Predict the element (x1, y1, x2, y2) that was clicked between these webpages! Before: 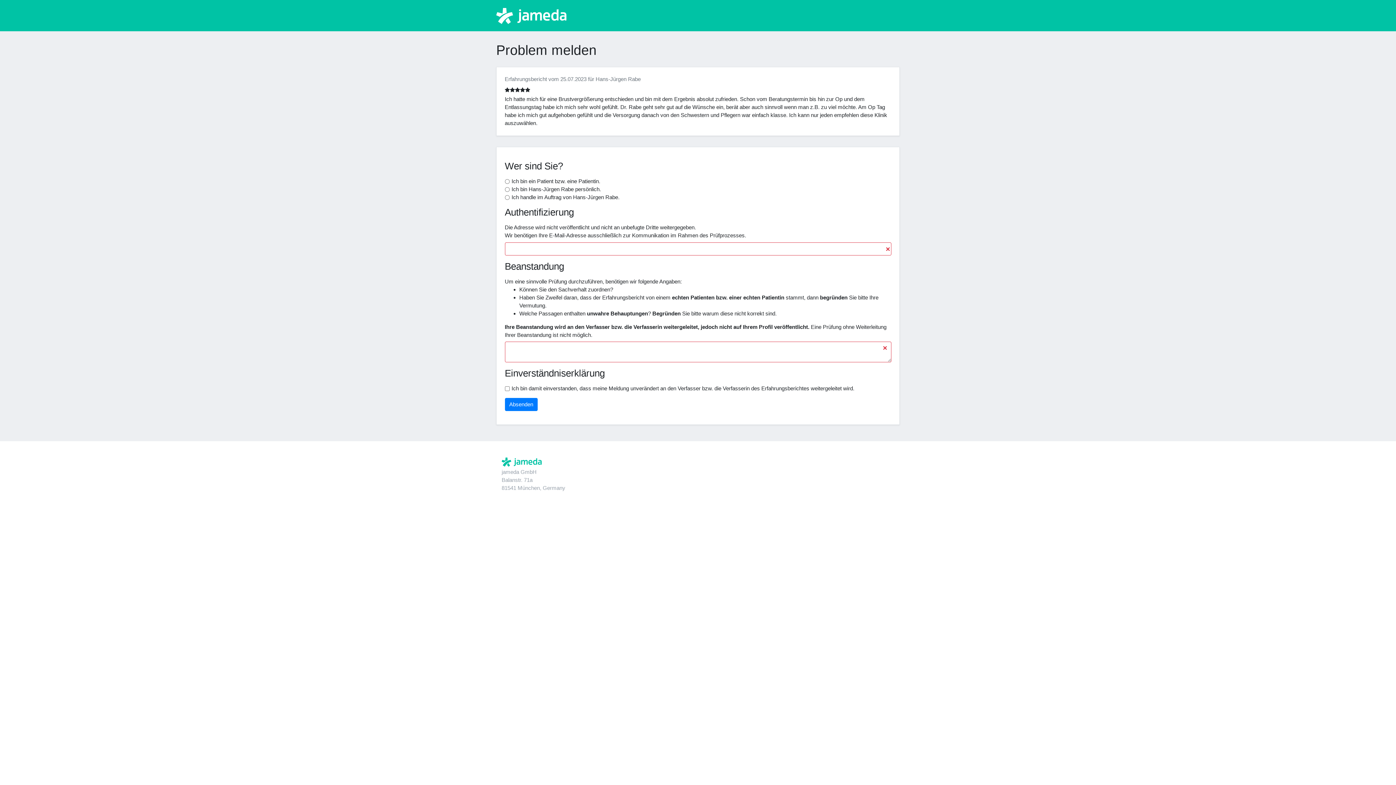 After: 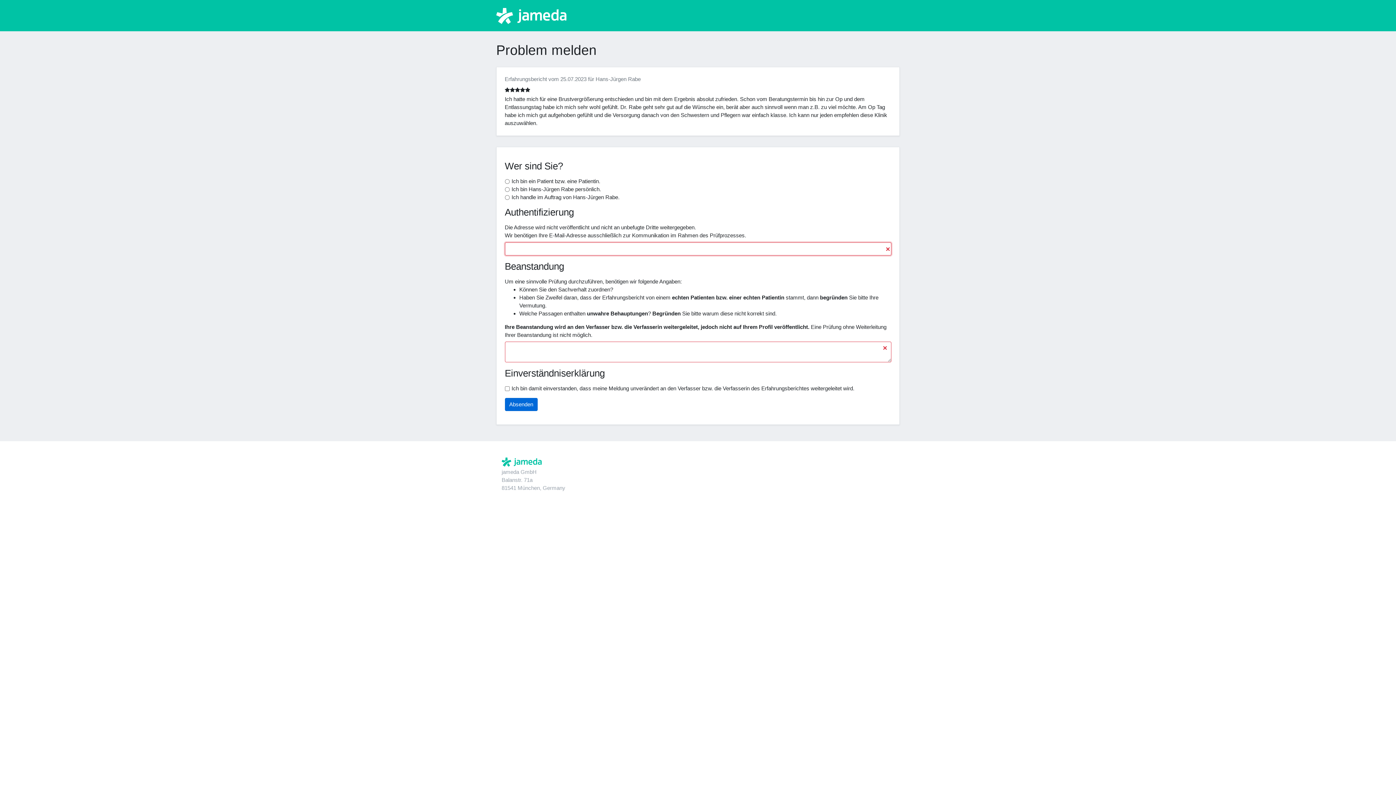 Action: label: Absenden bbox: (504, 398, 537, 411)